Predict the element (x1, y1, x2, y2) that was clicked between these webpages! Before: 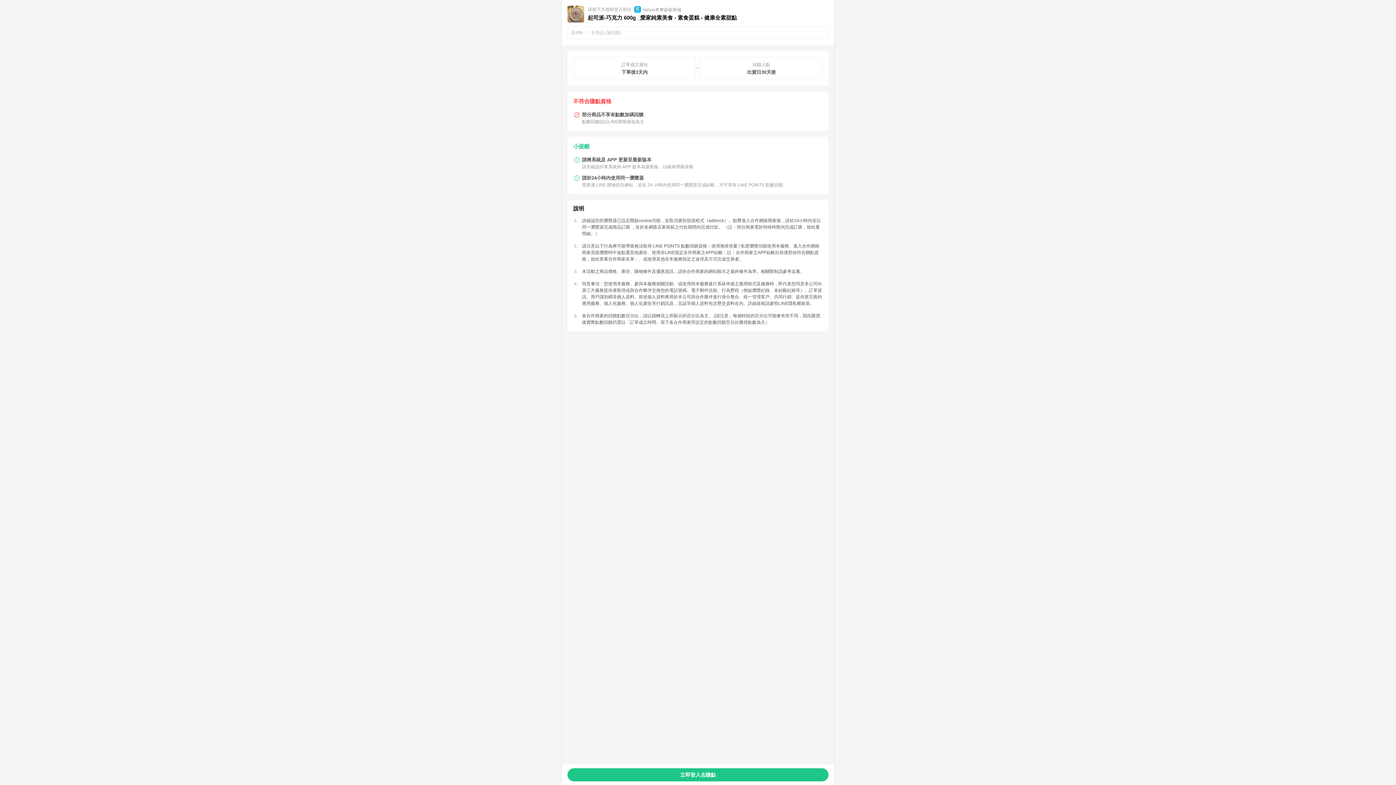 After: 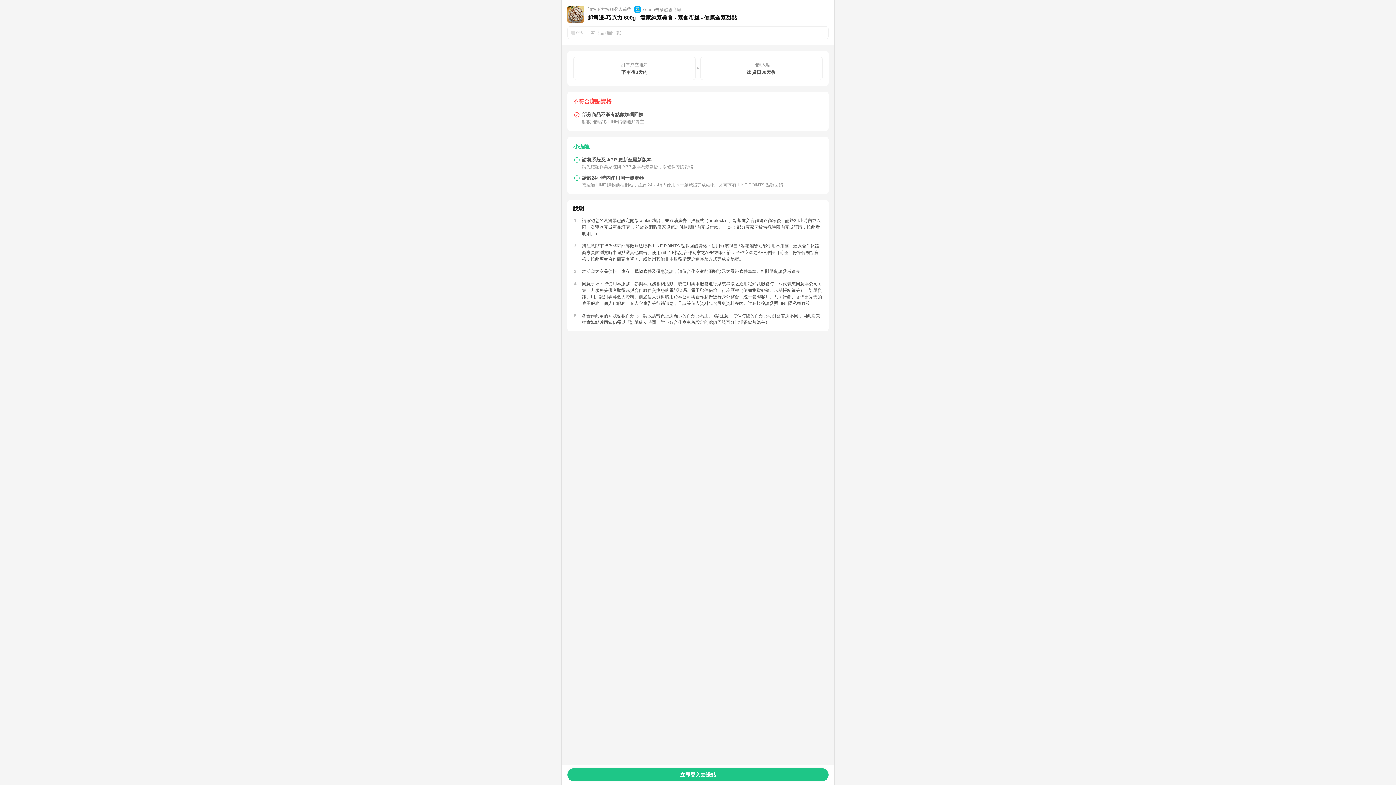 Action: label: 按此查看合作商家名單 bbox: (590, 256, 634, 261)